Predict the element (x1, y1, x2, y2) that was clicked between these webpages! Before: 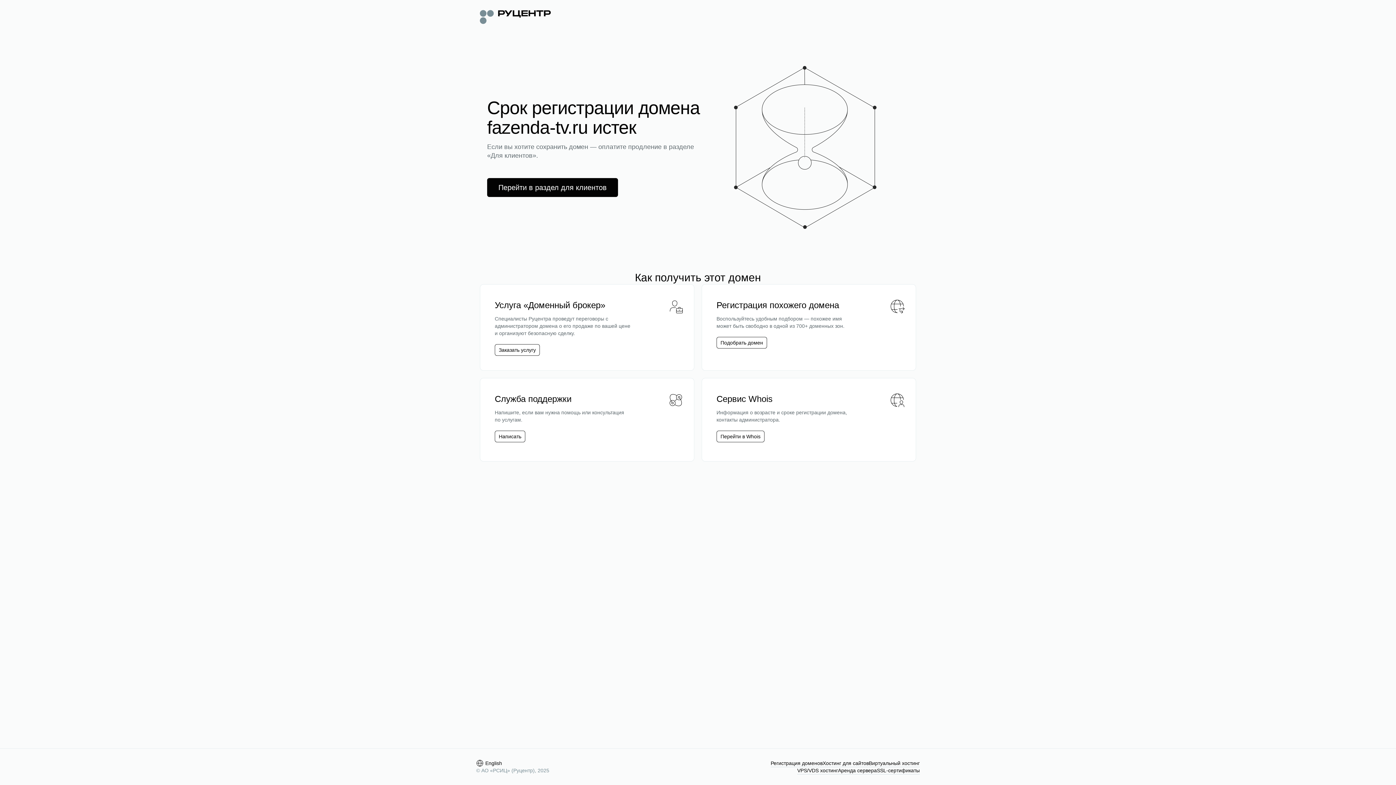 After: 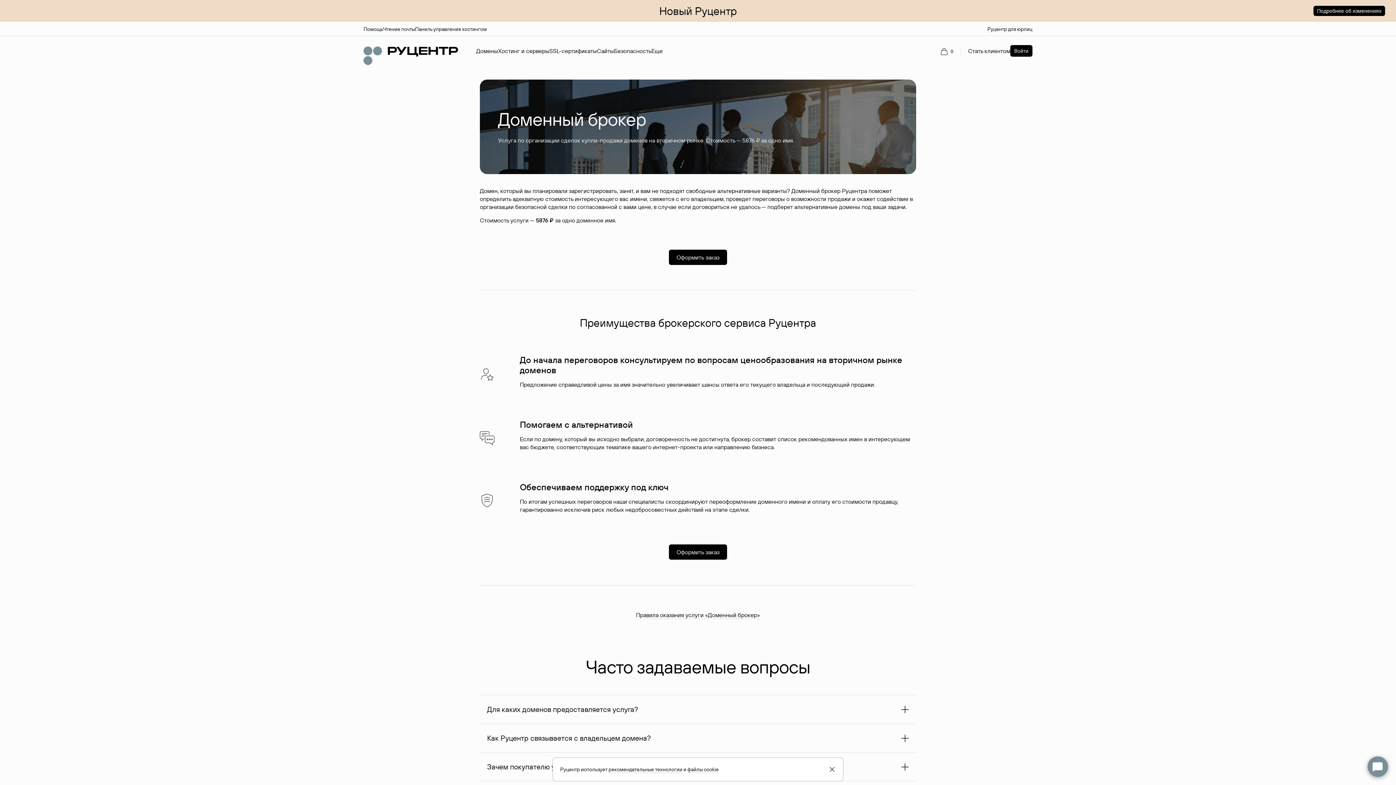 Action: bbox: (498, 346, 536, 353) label: Заказать услугу